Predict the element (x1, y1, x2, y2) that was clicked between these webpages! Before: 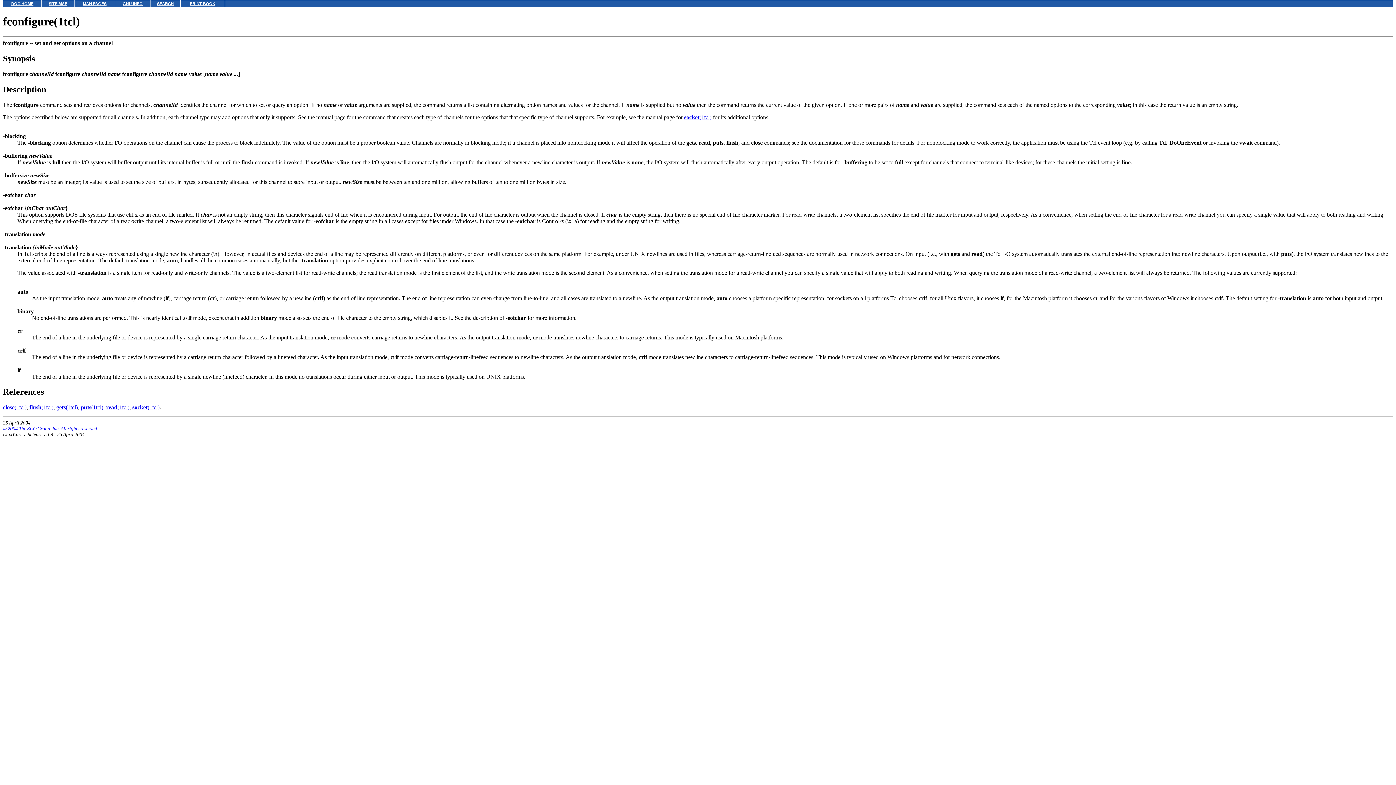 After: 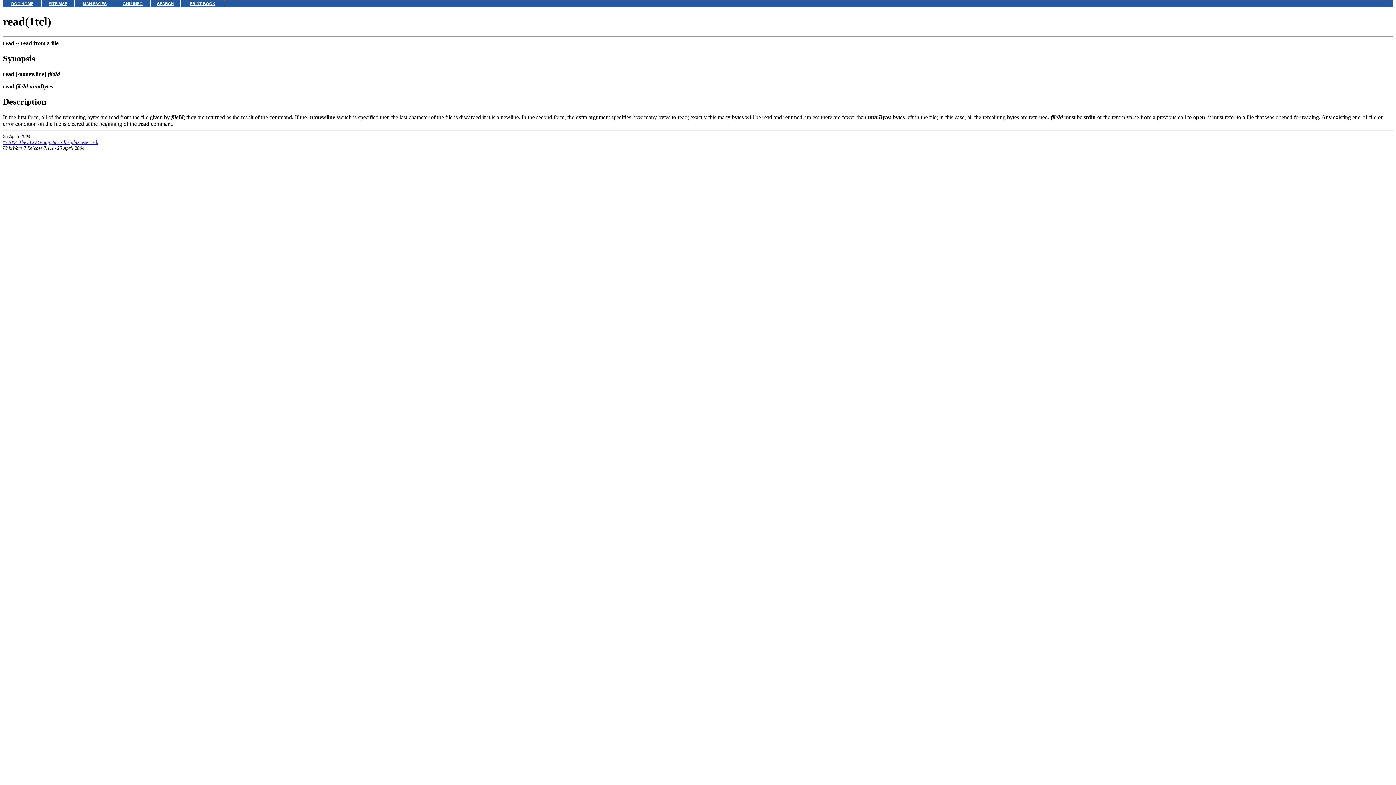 Action: bbox: (106, 404, 129, 410) label: read(1tcl)